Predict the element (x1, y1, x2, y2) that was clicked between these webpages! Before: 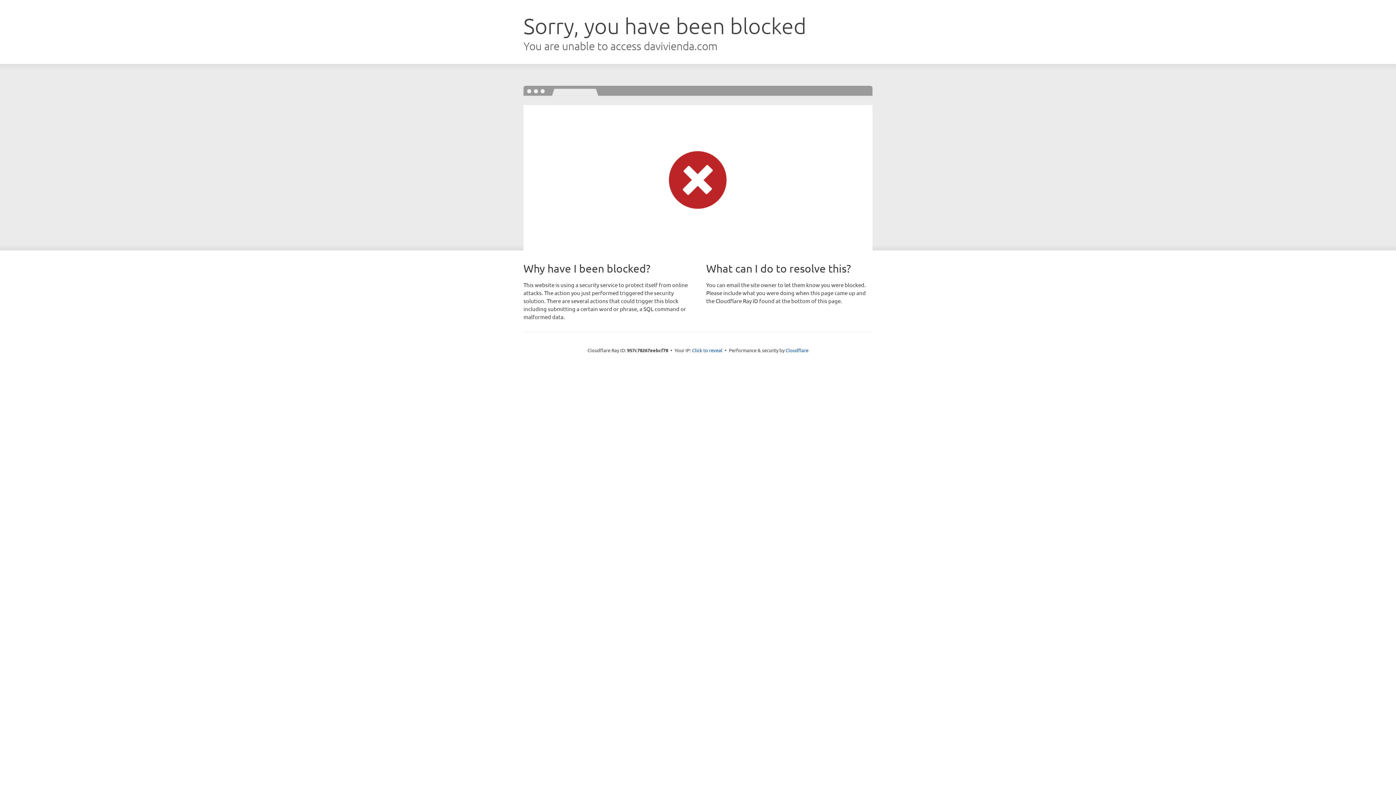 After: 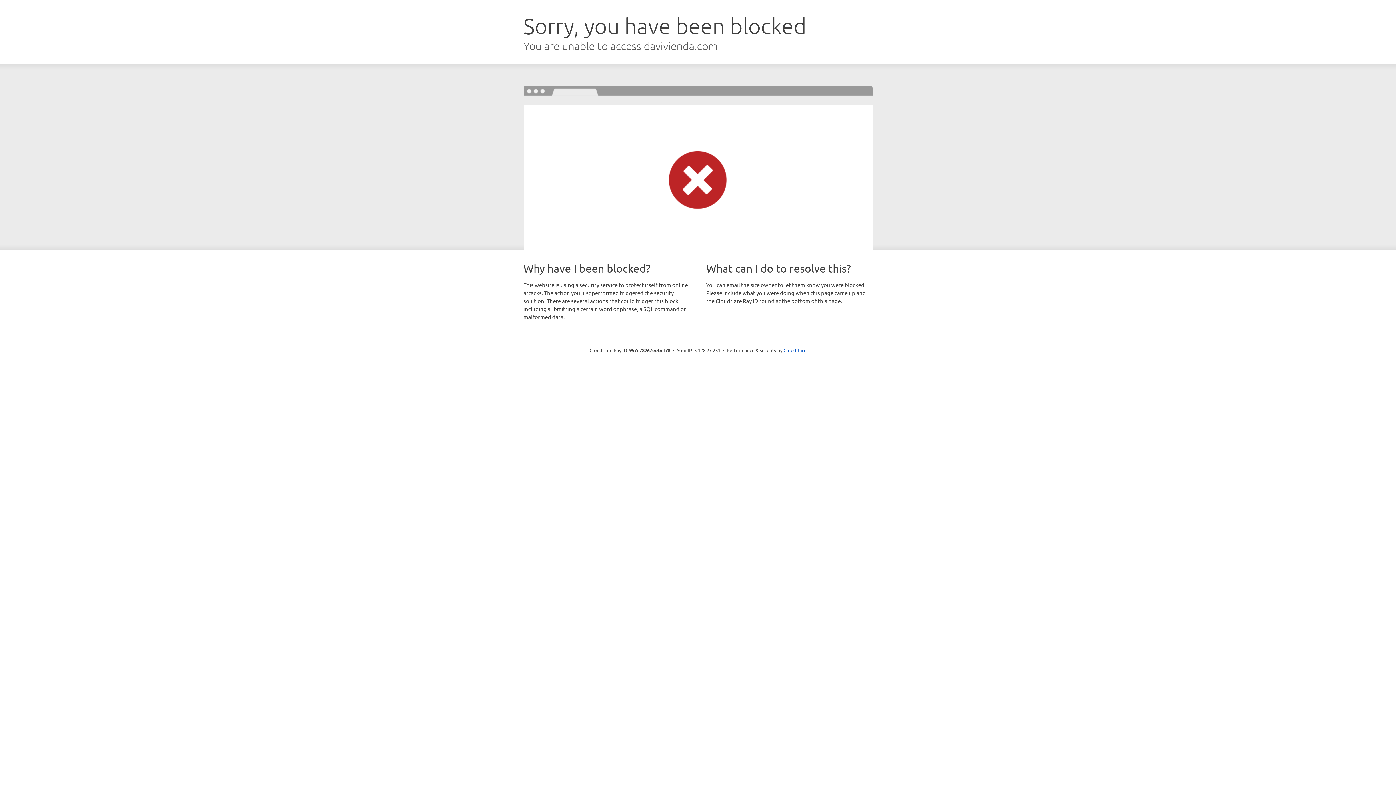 Action: label: Click to reveal bbox: (692, 346, 722, 353)